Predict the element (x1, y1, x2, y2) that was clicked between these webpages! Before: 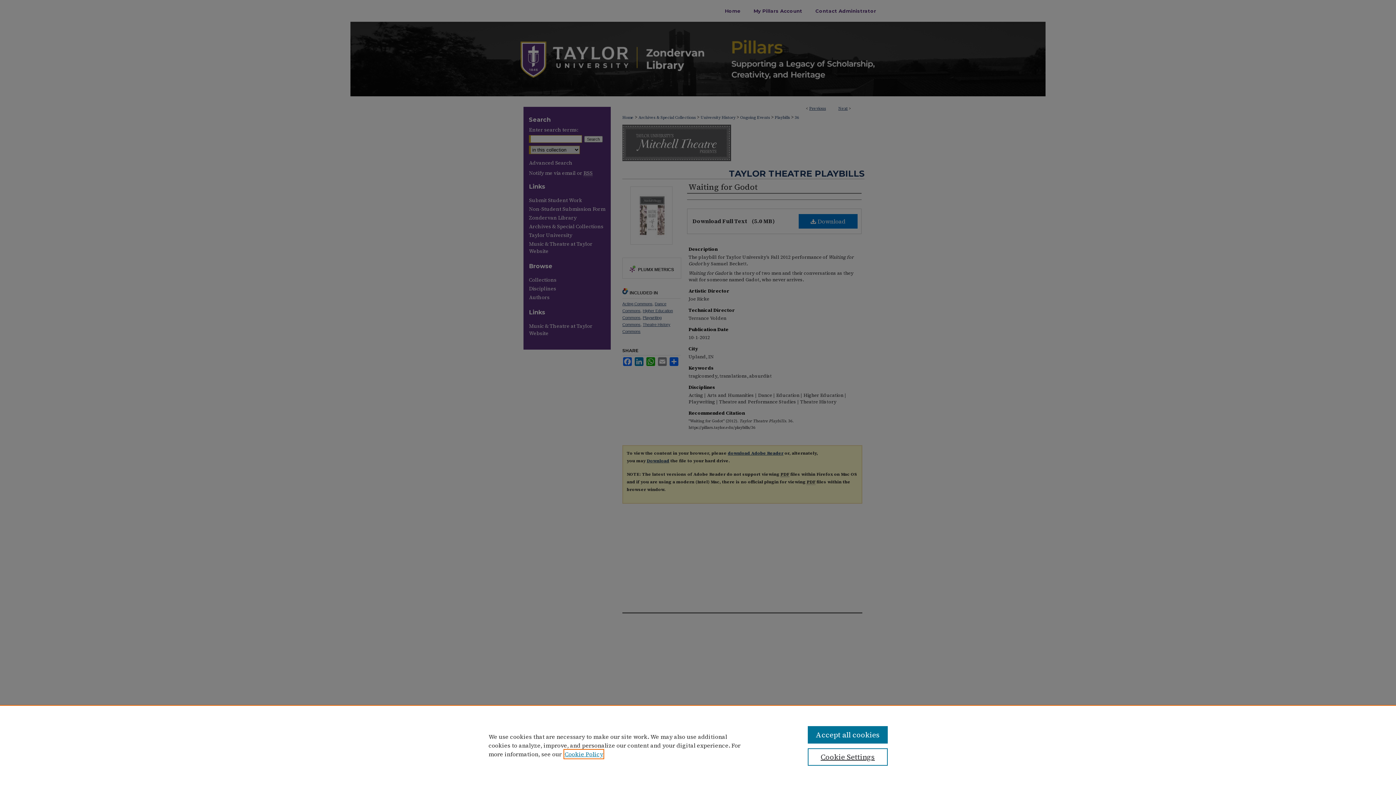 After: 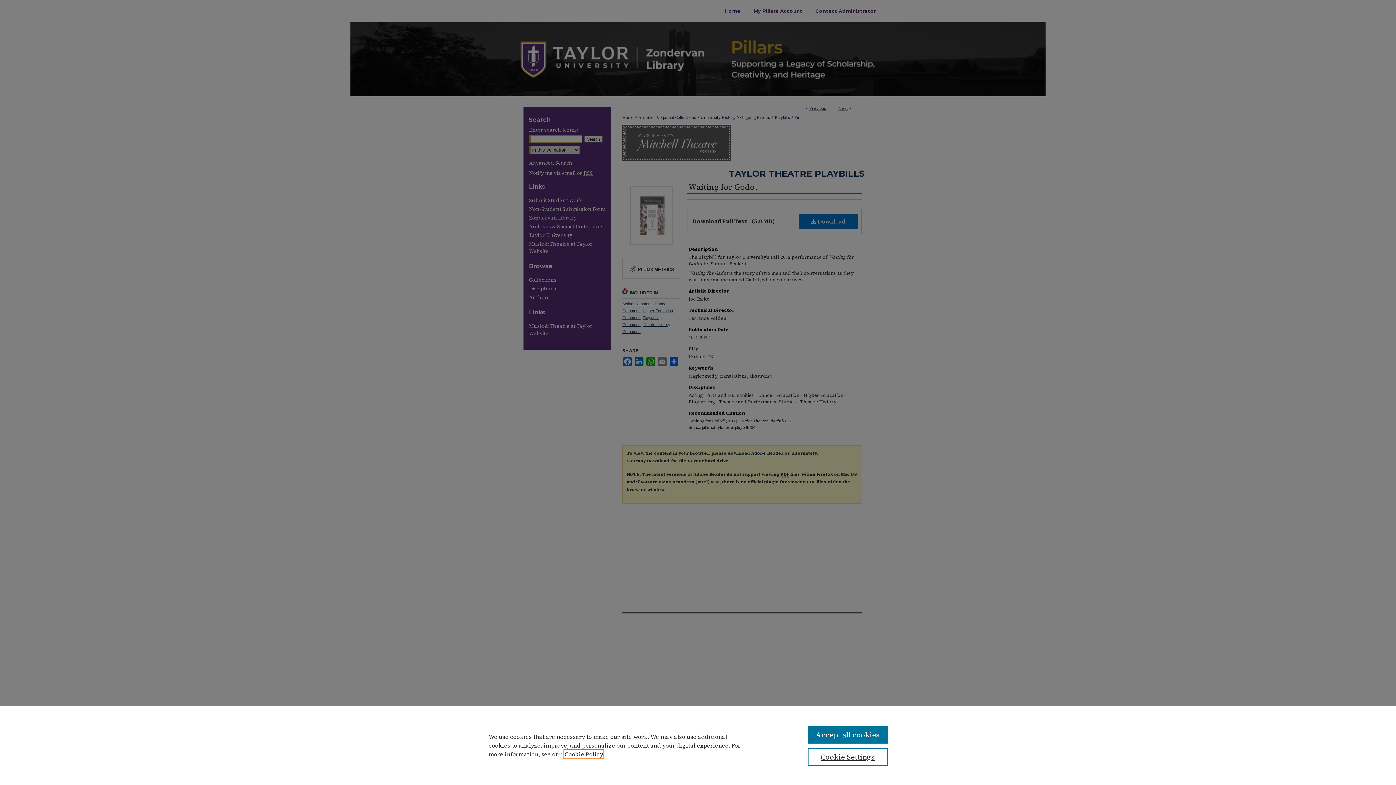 Action: label: , opens in a new tab bbox: (564, 750, 603, 758)